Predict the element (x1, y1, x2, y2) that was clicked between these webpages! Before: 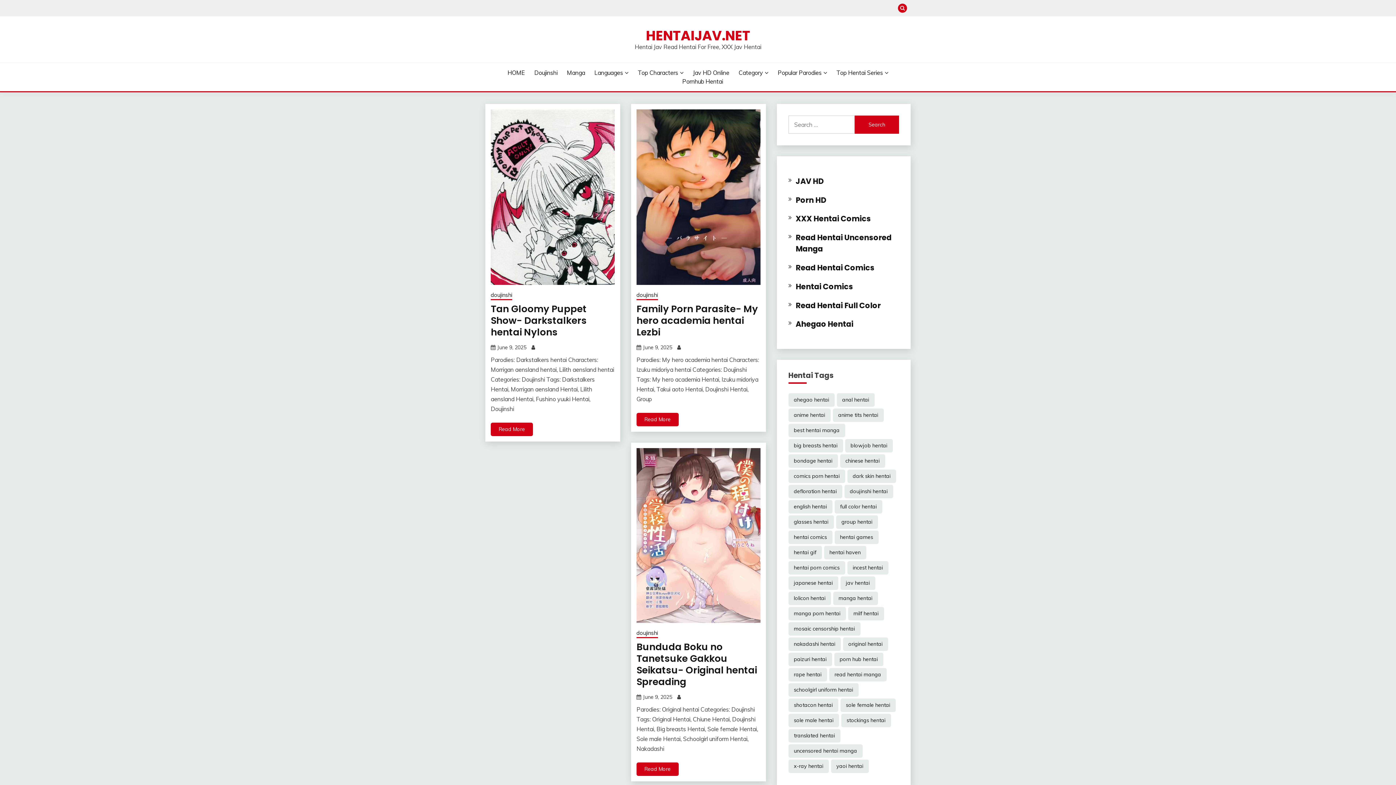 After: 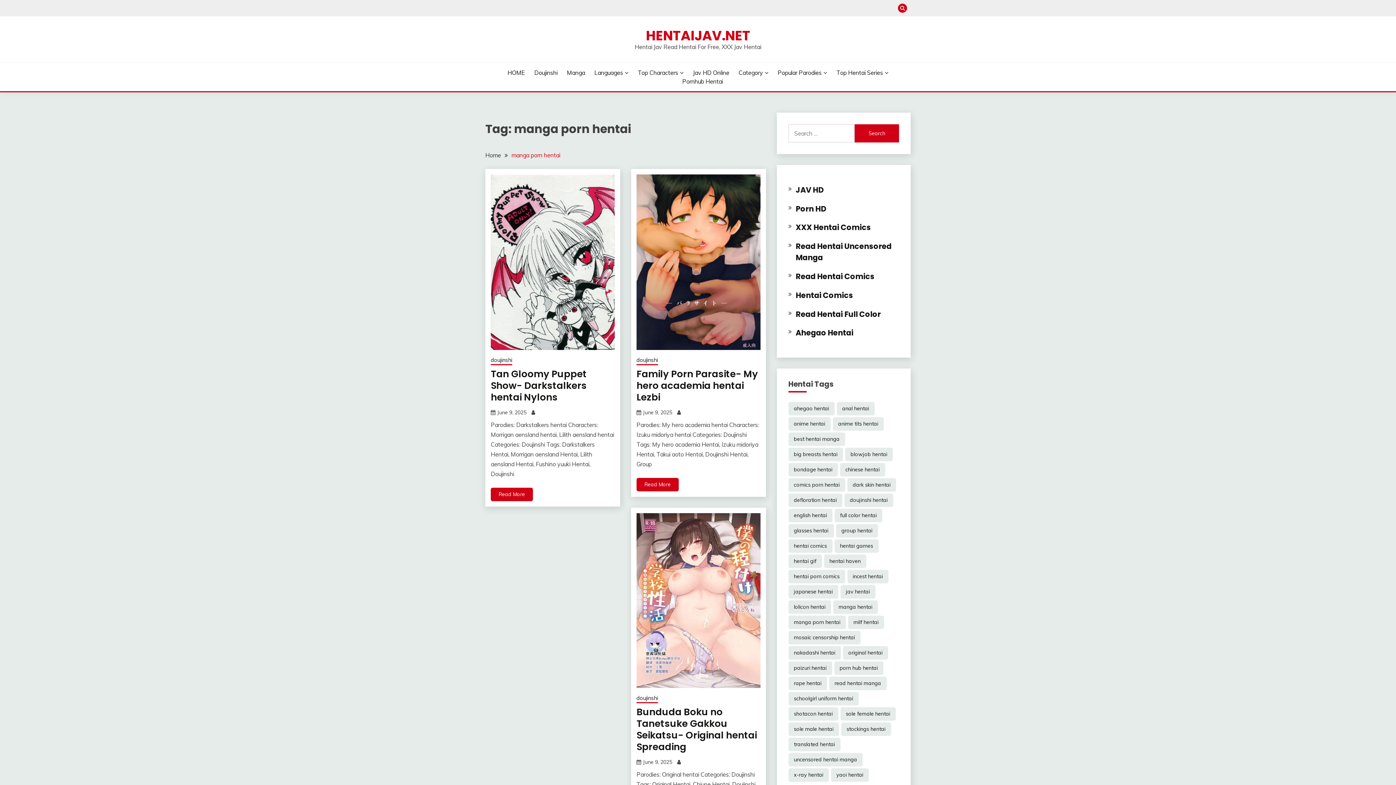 Action: bbox: (788, 607, 846, 620) label: manga porn hentai (29,696 items)